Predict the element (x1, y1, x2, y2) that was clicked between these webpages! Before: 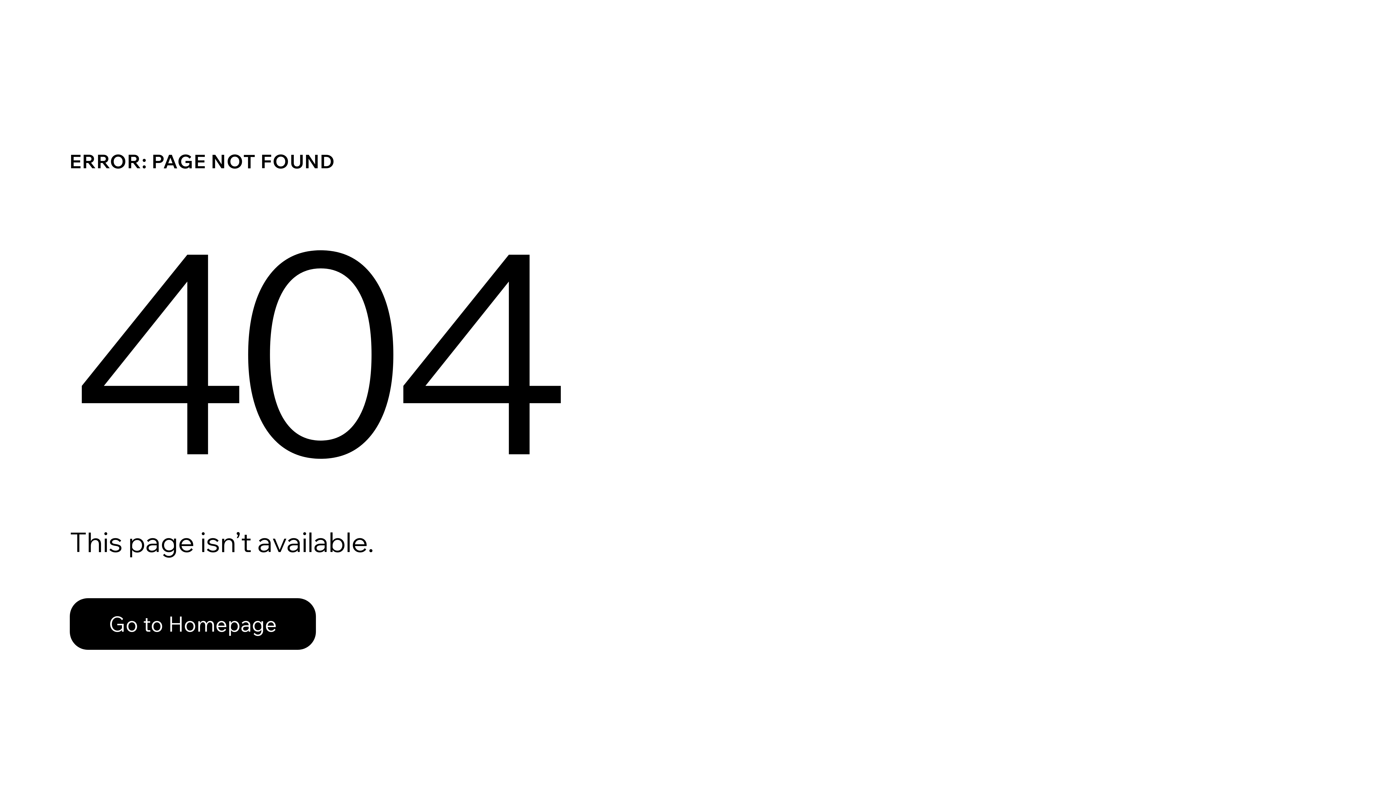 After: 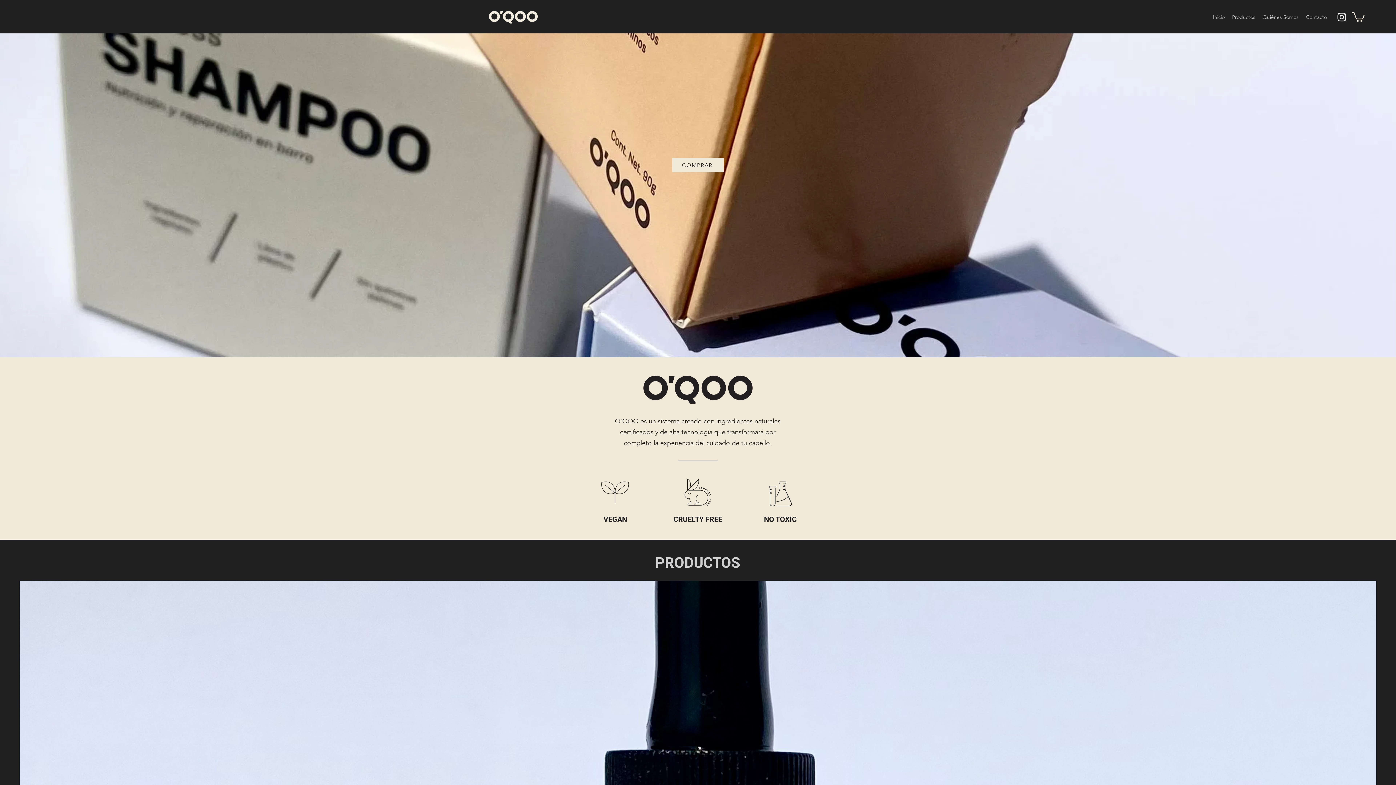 Action: bbox: (69, 582, 768, 659) label: Go to Homepage